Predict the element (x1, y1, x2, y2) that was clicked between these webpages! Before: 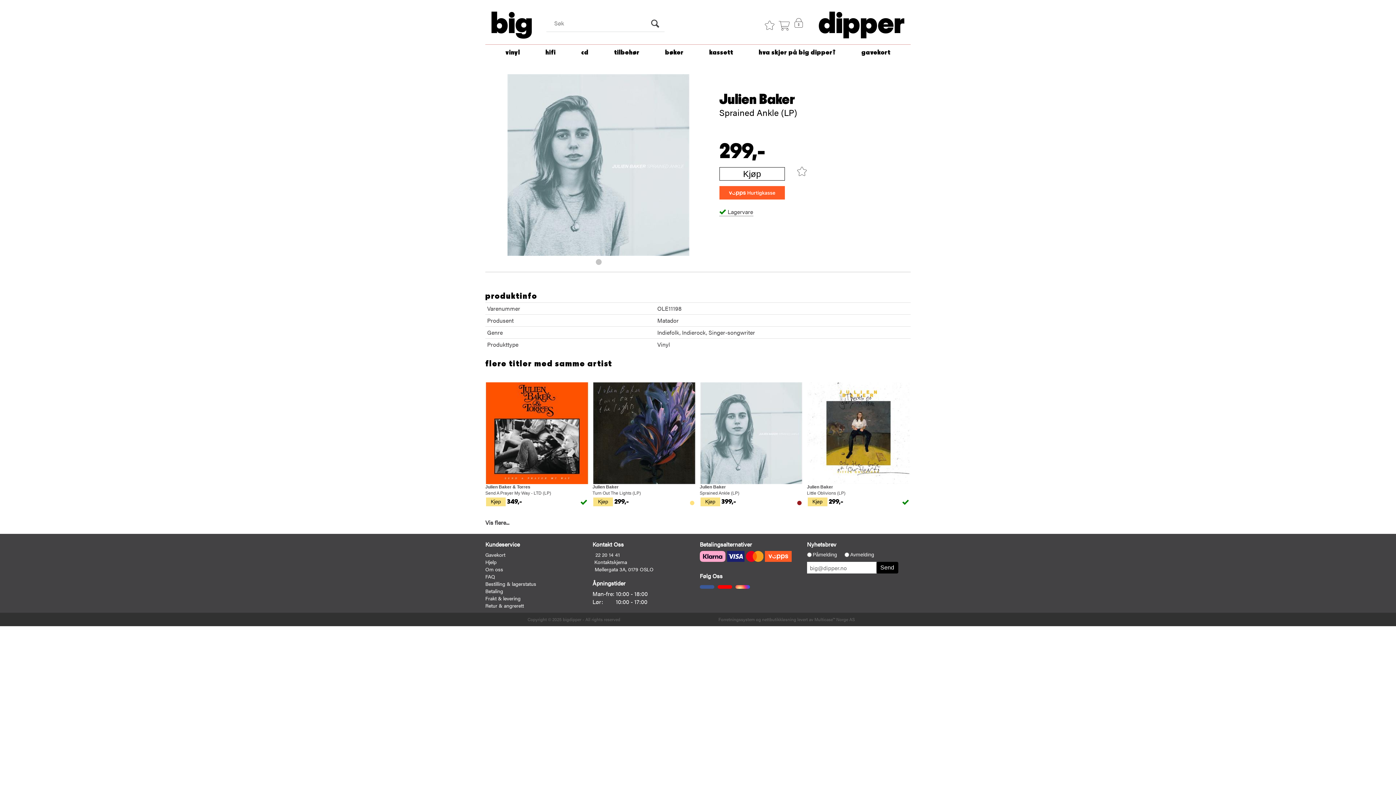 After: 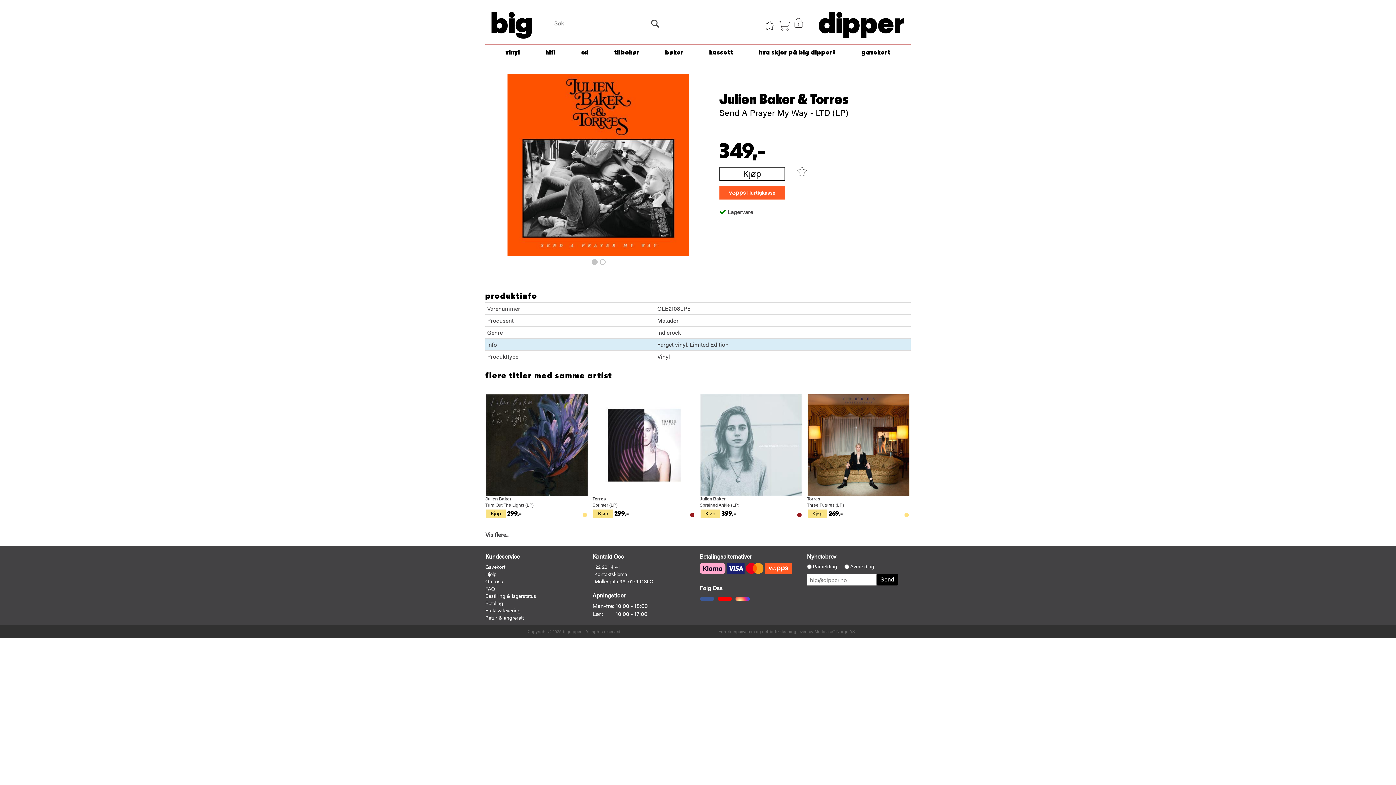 Action: bbox: (485, 484, 589, 497) label: Julien Baker & Torres
Send A Prayer My Way - LTD (LP)